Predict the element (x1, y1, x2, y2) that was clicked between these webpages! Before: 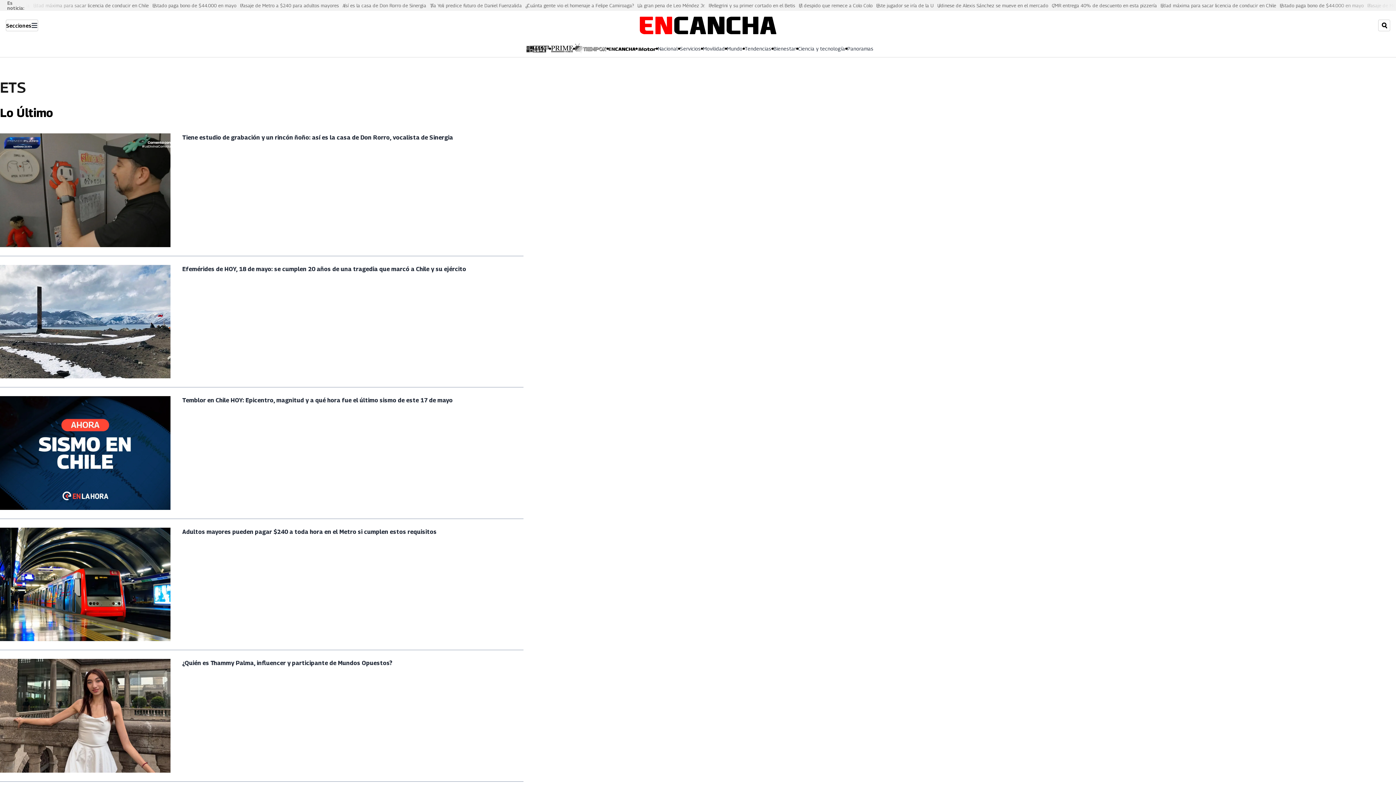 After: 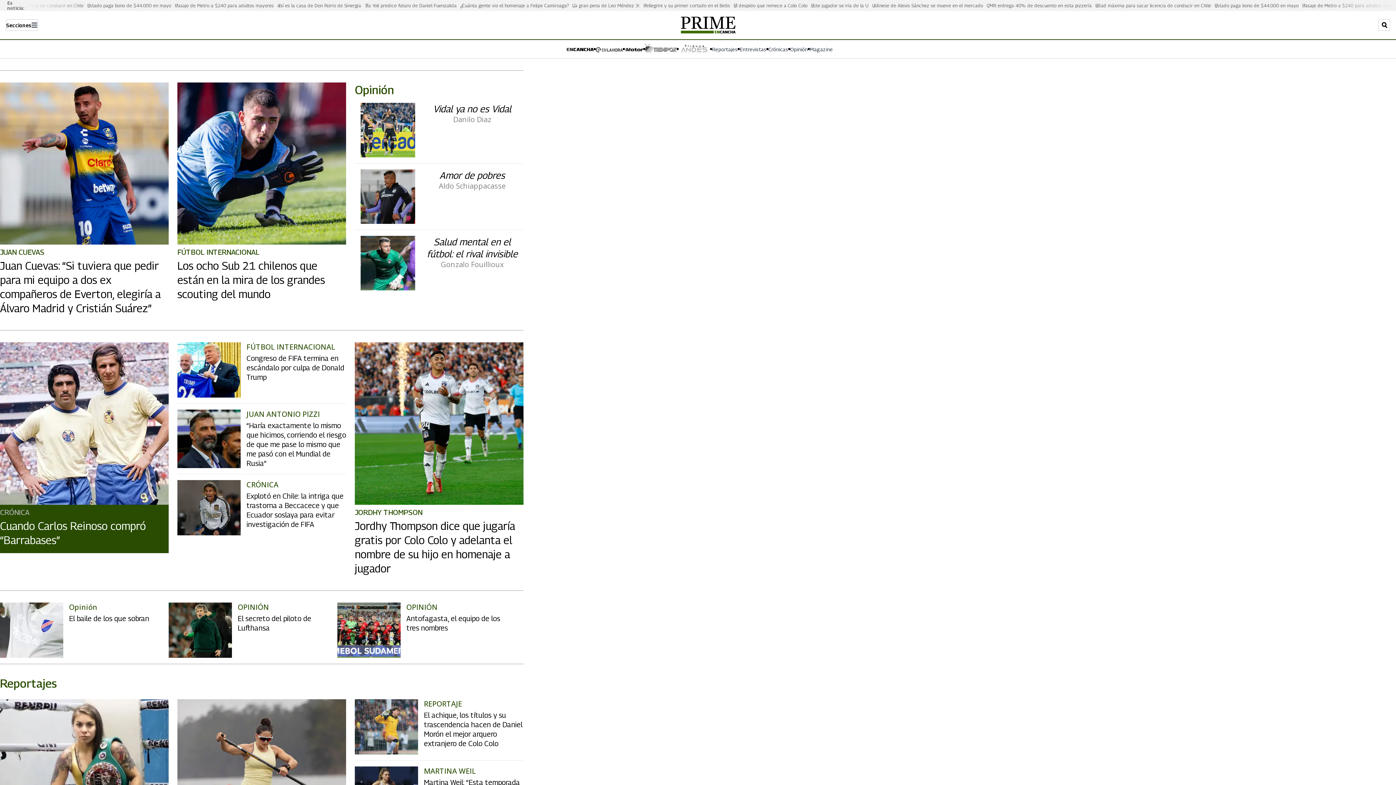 Action: bbox: (551, 44, 572, 52)